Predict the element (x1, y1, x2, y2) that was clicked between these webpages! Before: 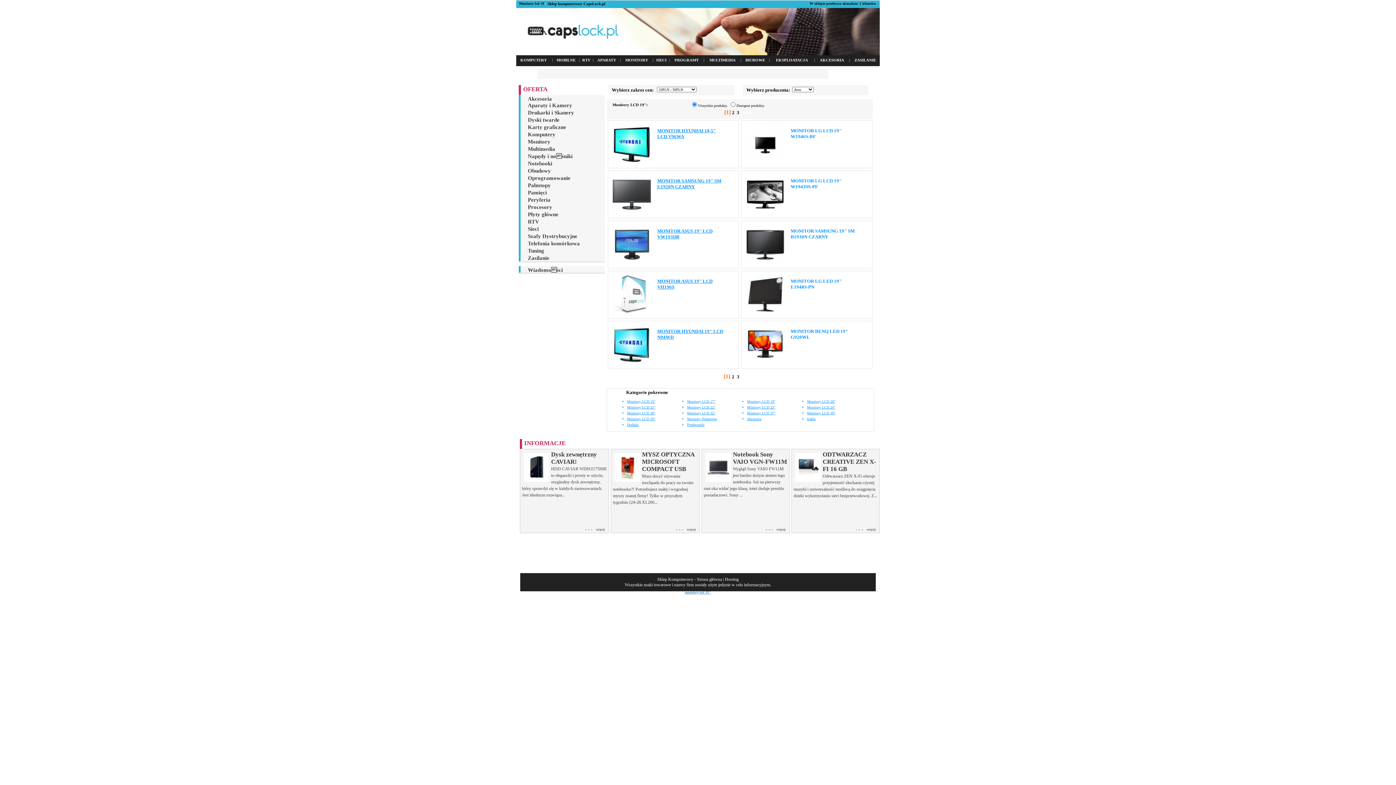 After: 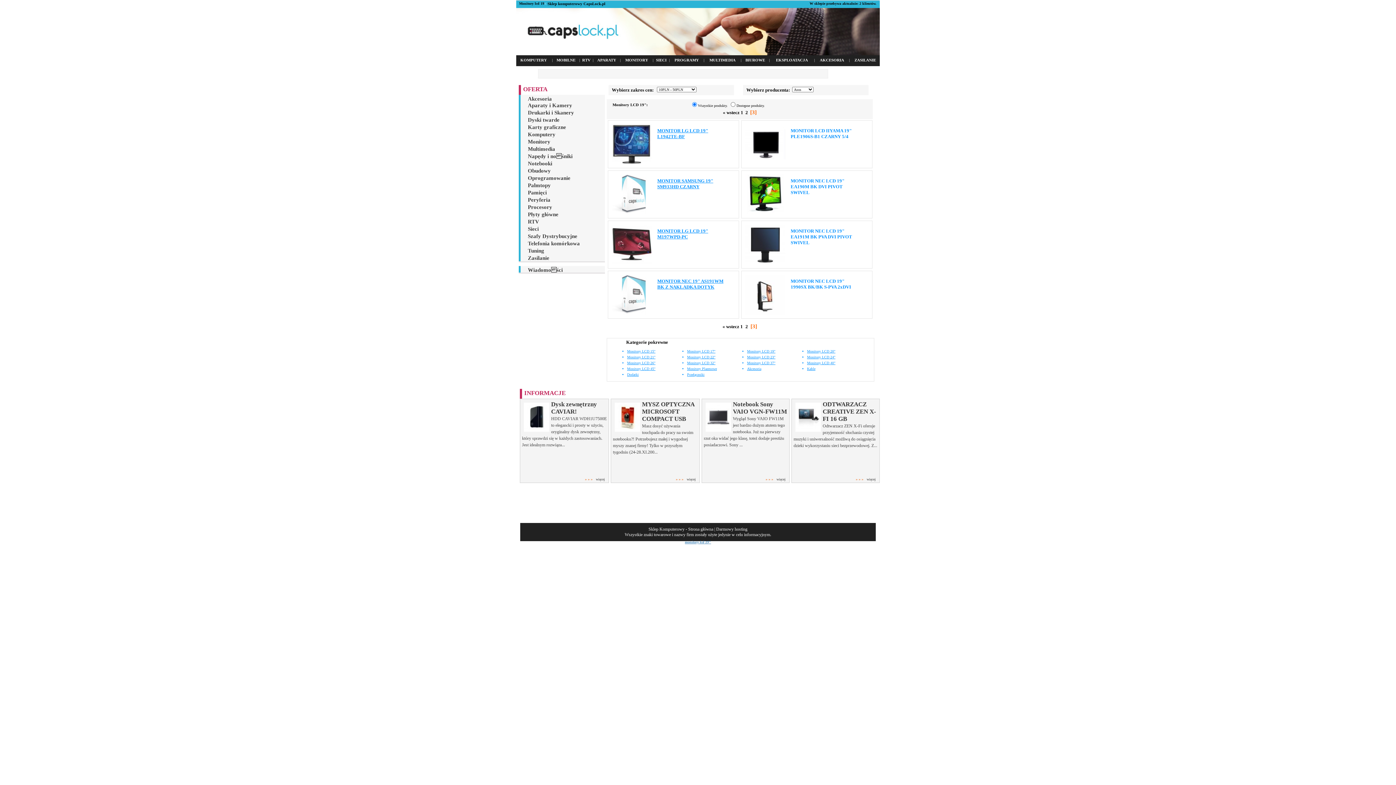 Action: bbox: (736, 109, 740, 115) label: 3 